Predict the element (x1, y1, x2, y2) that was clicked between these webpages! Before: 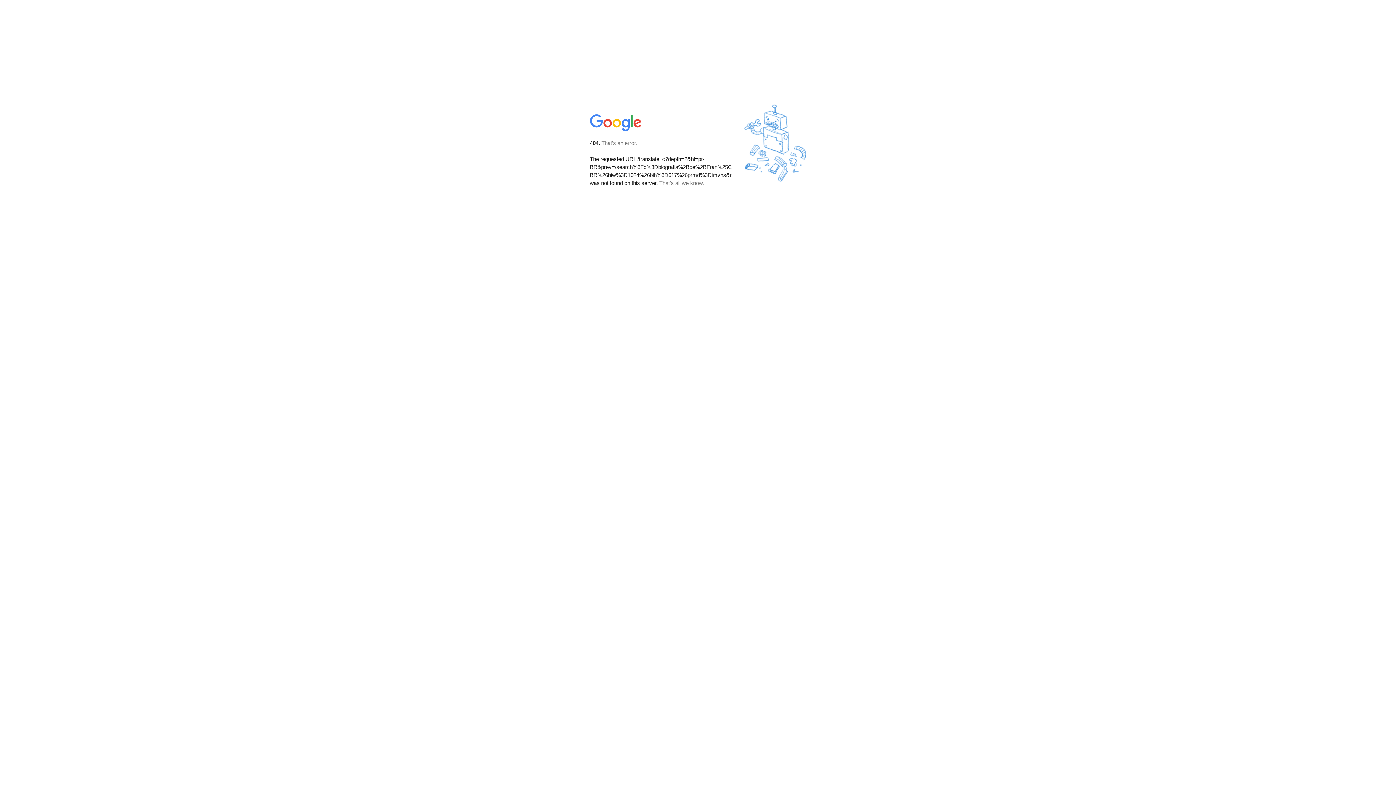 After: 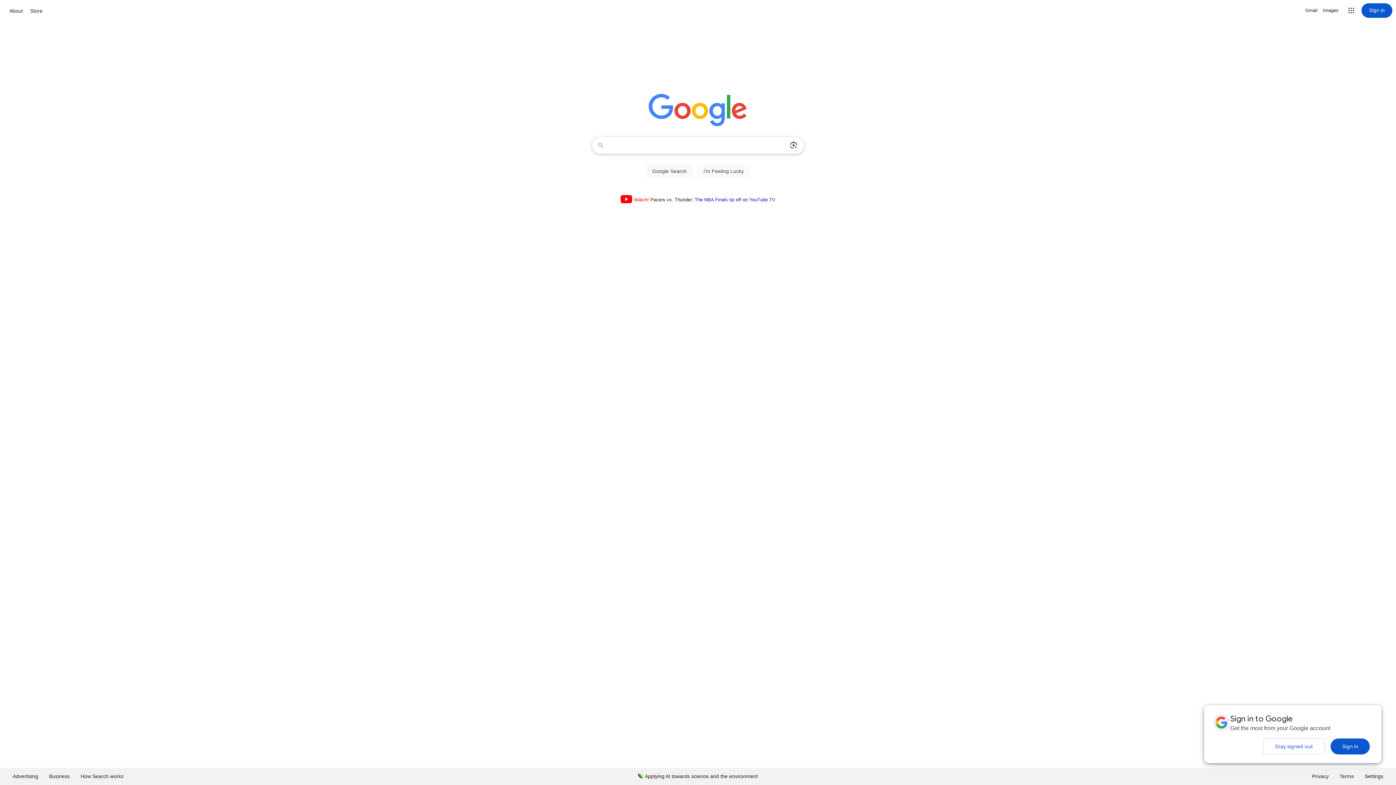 Action: bbox: (590, 127, 642, 134)